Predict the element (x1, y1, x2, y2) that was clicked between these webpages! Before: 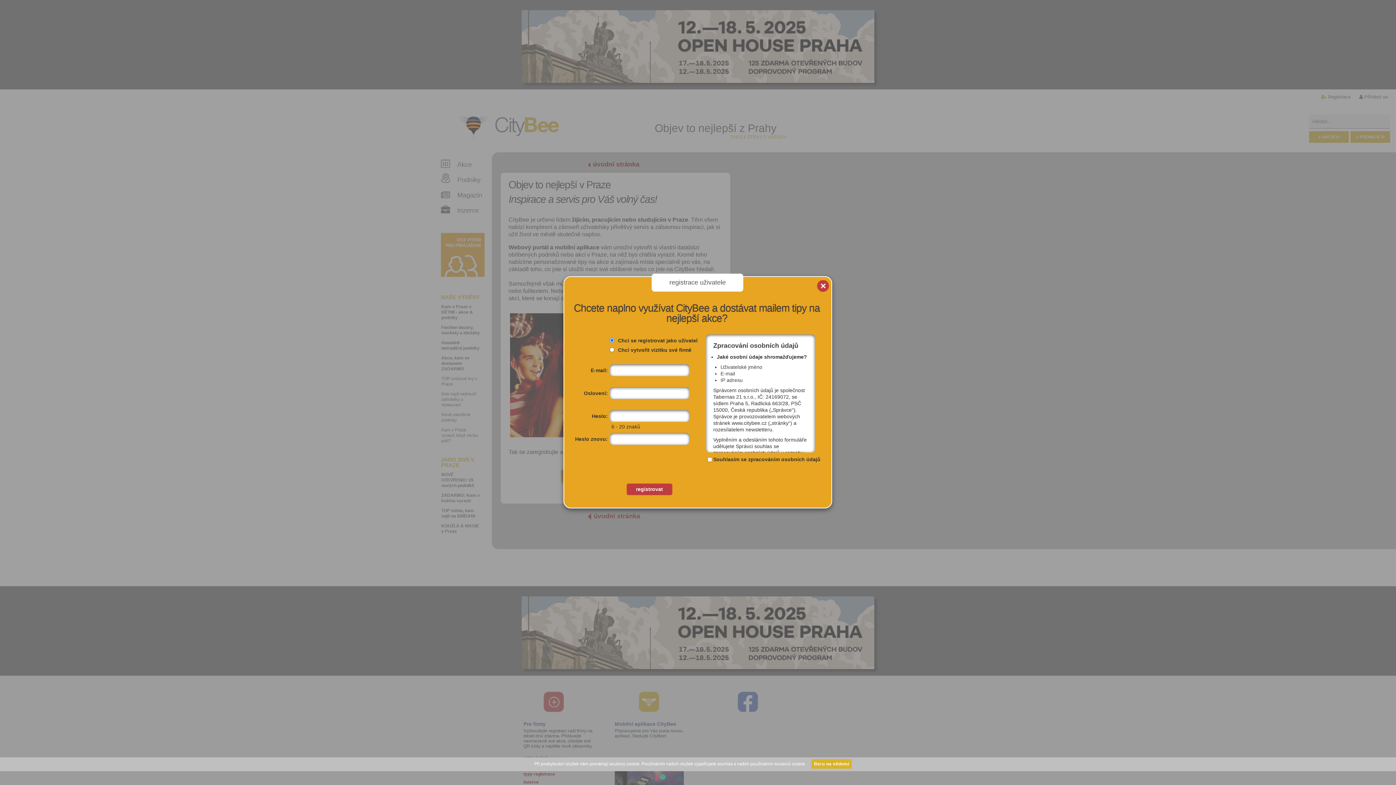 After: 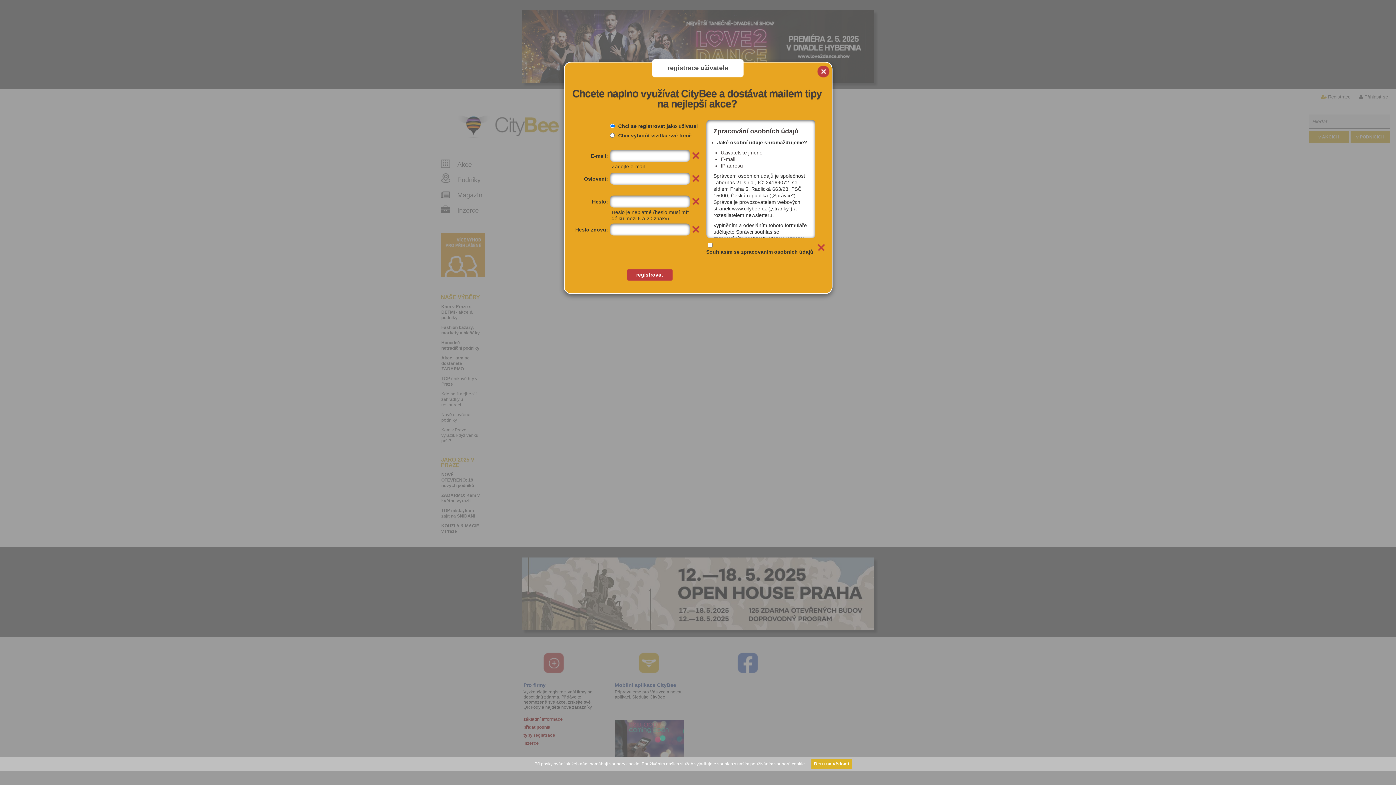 Action: label: registrovat bbox: (625, 483, 669, 498)